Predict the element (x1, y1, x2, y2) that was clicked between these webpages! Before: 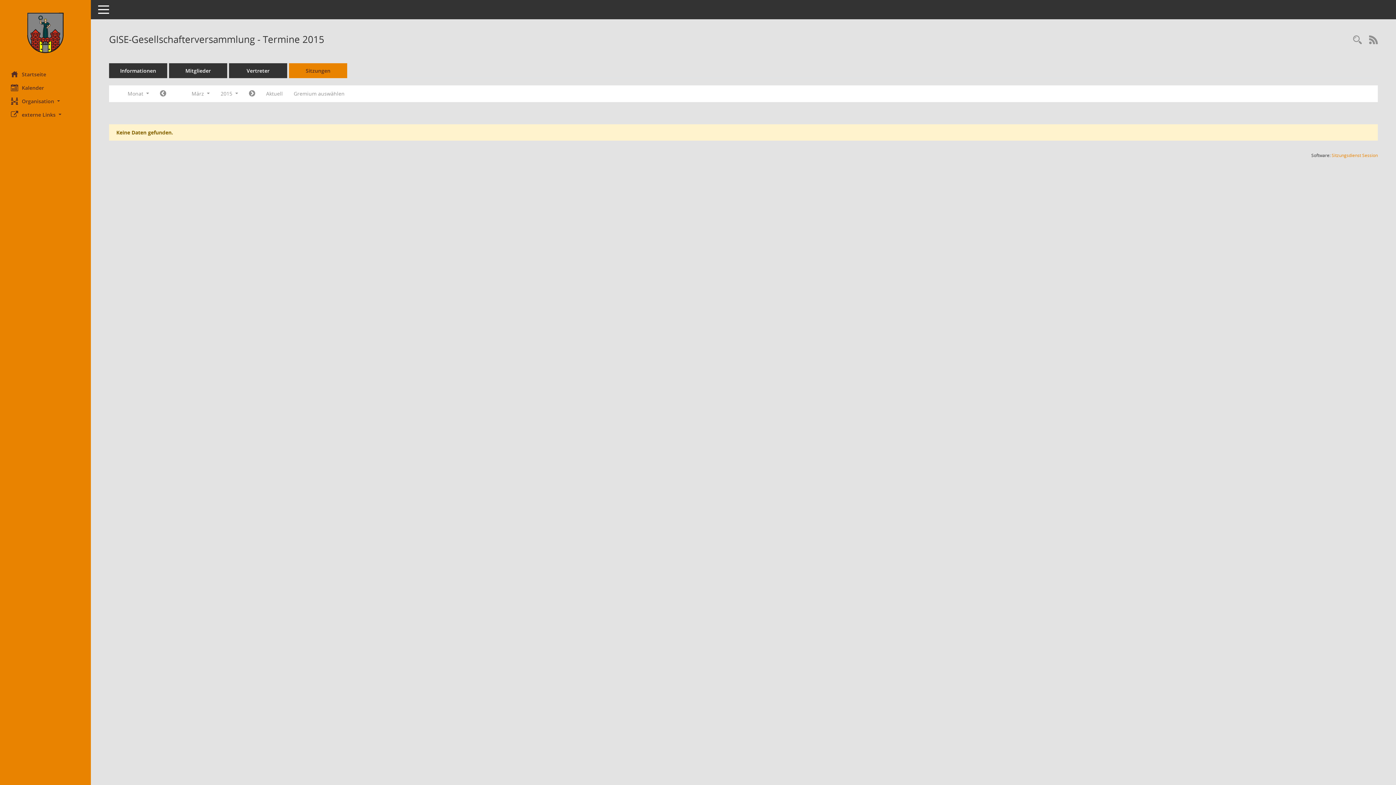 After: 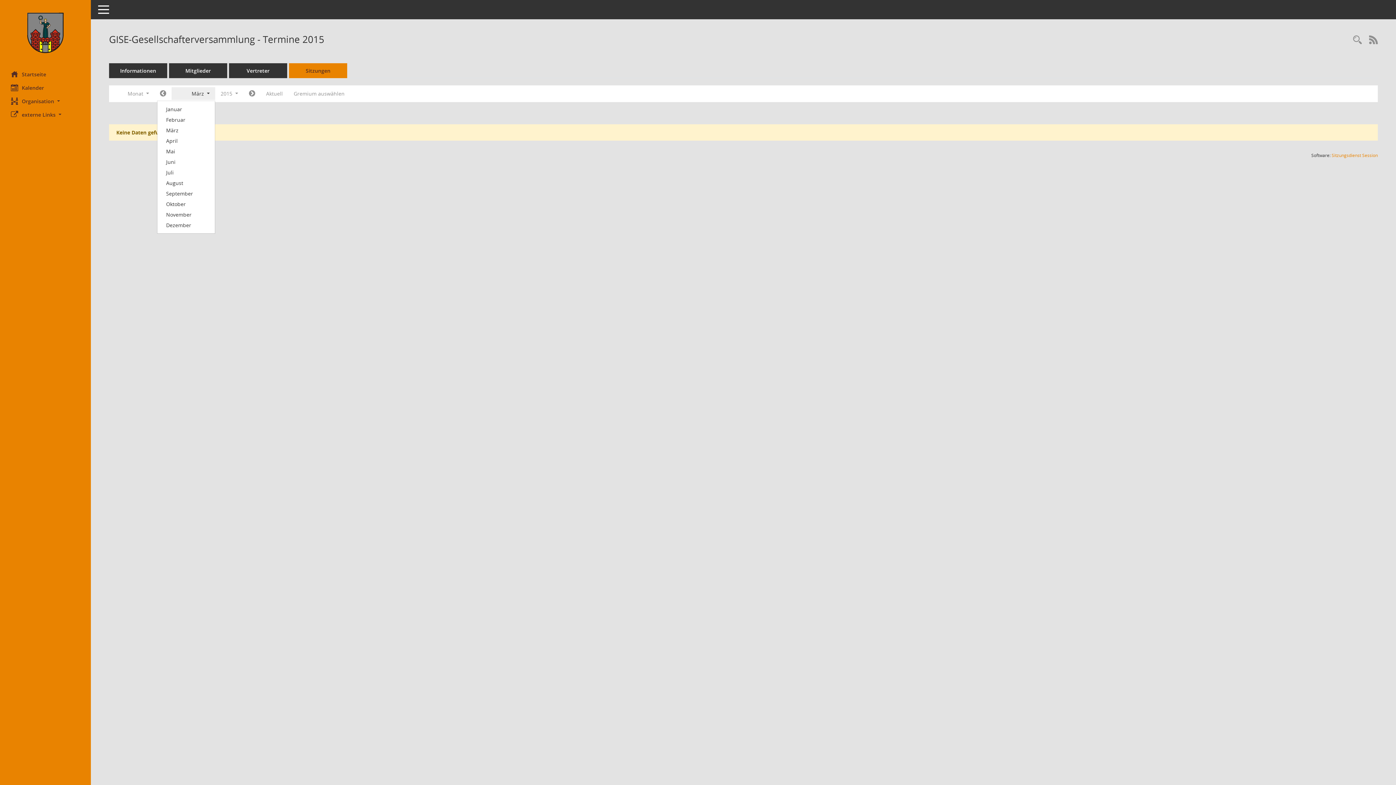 Action: bbox: (171, 87, 215, 100) label: Monat auswählen